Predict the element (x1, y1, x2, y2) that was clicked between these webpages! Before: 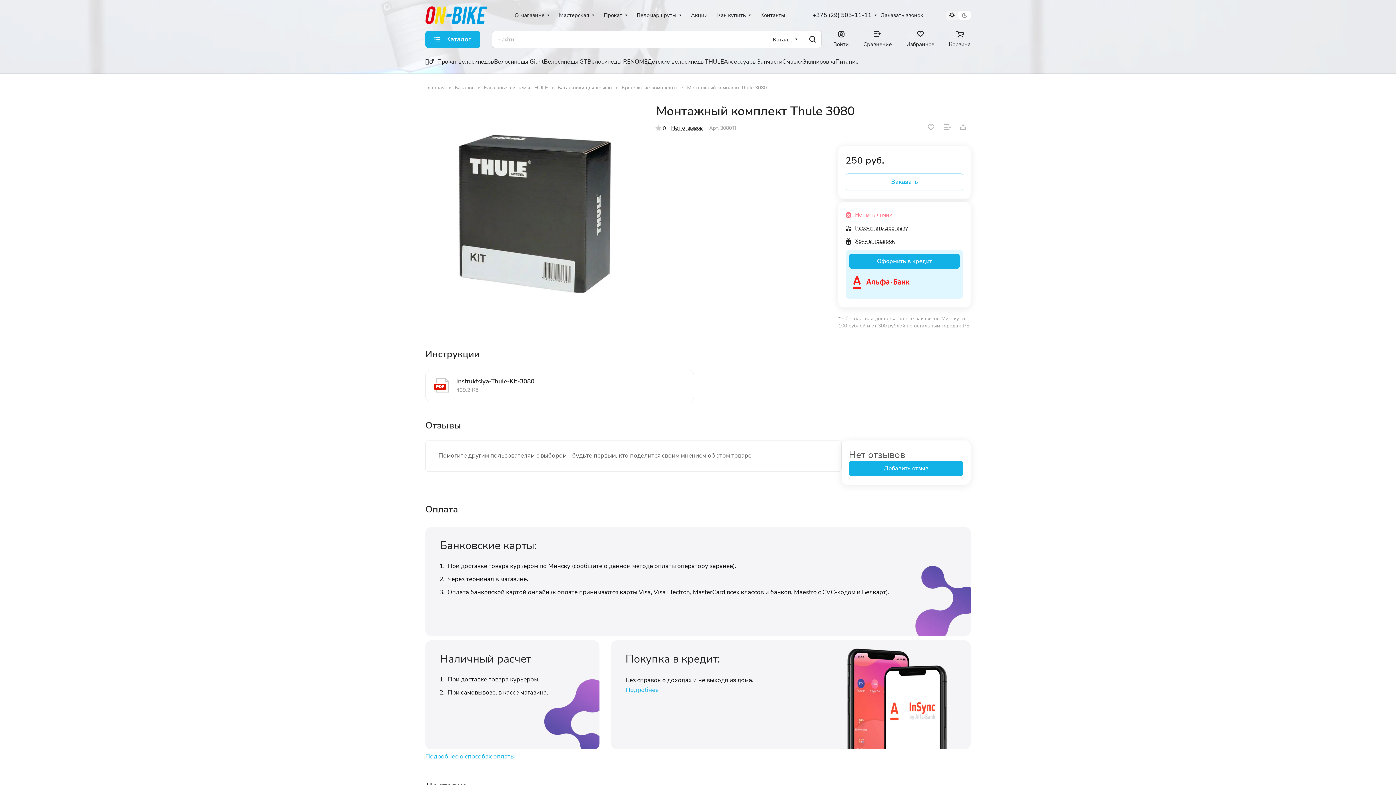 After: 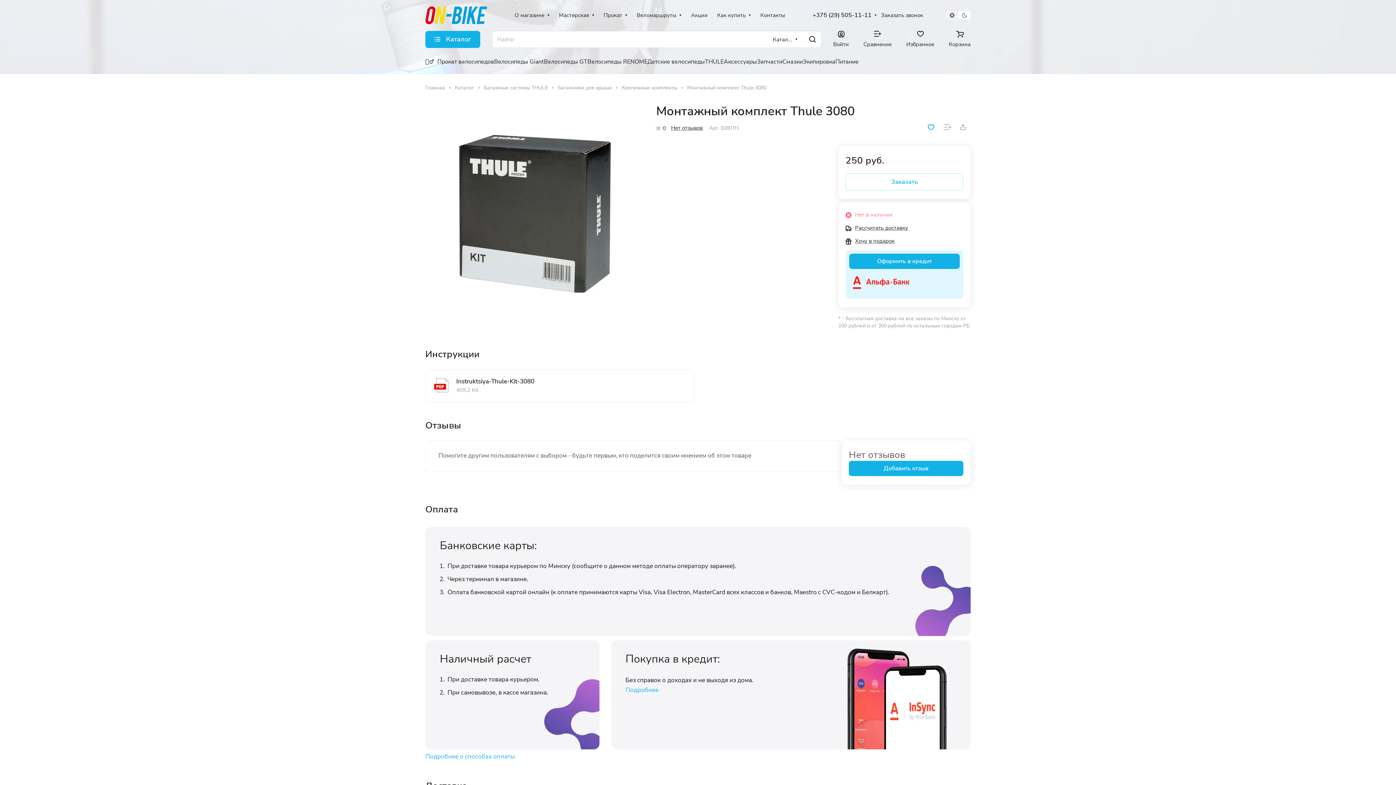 Action: bbox: (923, 119, 938, 134)